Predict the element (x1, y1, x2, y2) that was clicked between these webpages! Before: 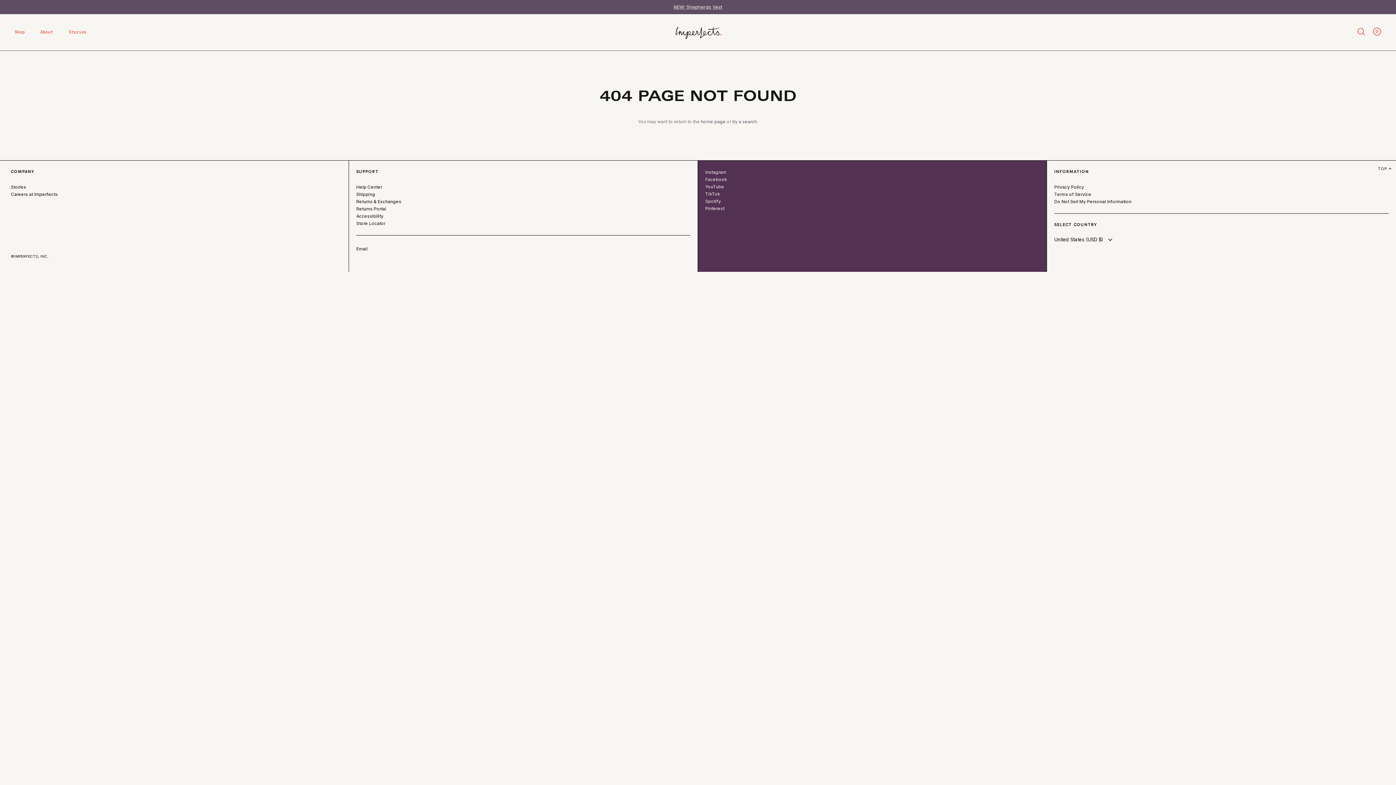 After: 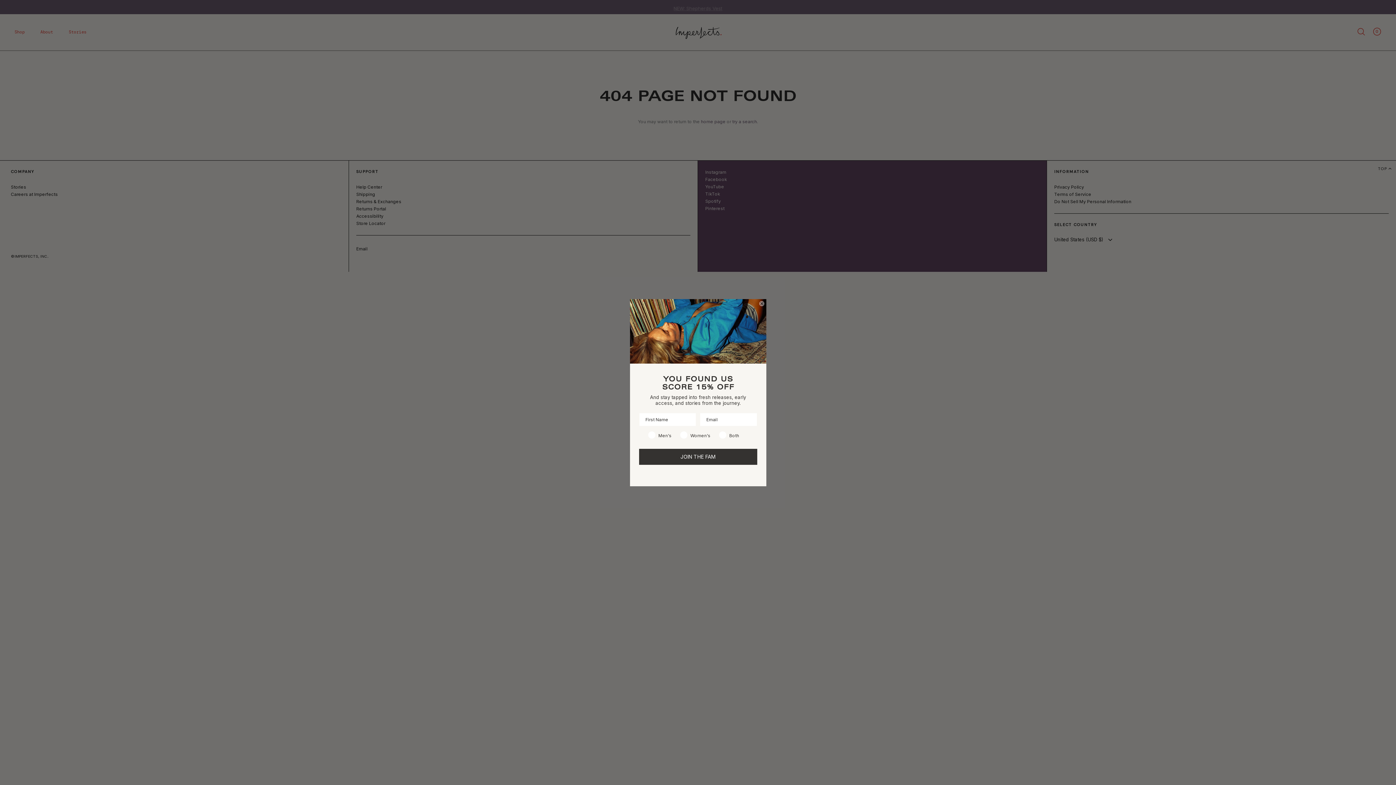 Action: bbox: (356, 246, 367, 251) label: Email